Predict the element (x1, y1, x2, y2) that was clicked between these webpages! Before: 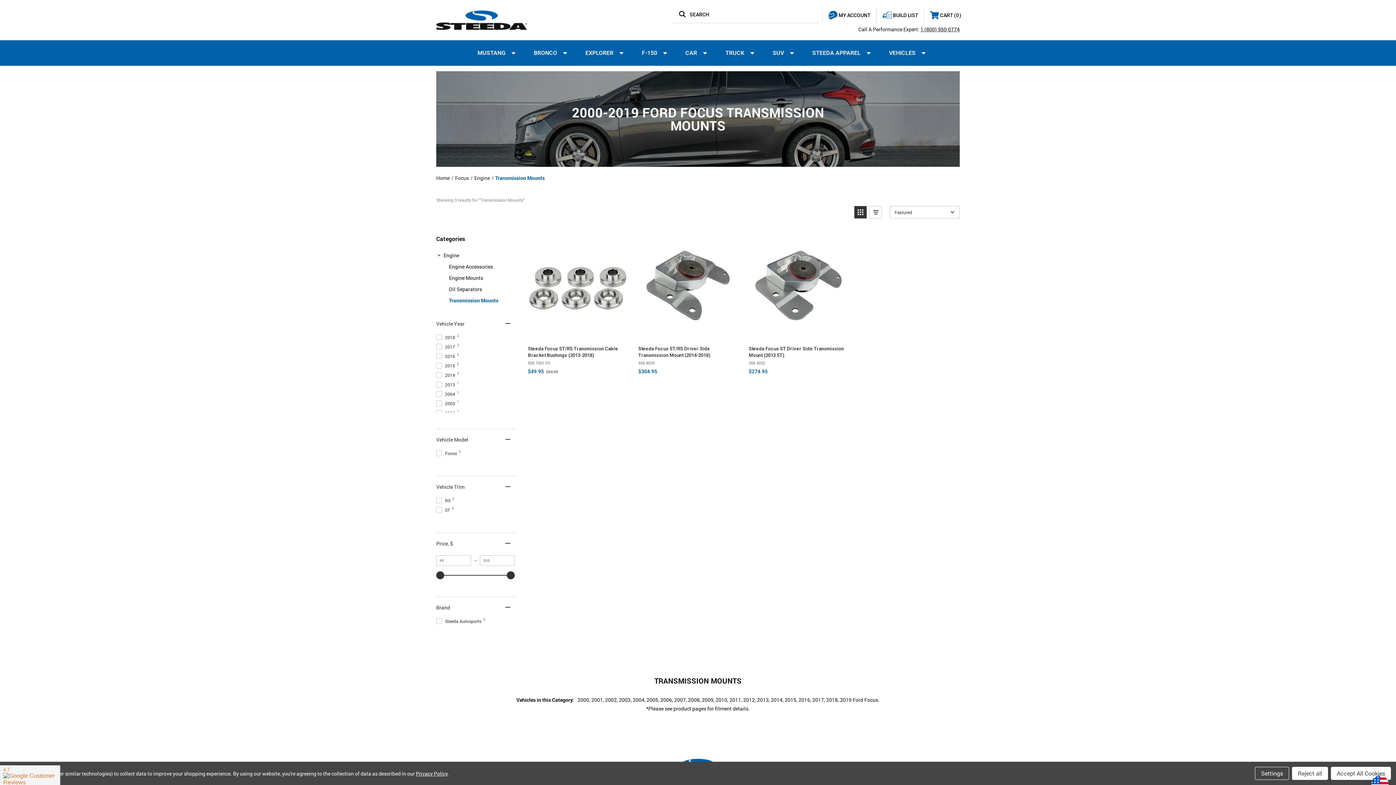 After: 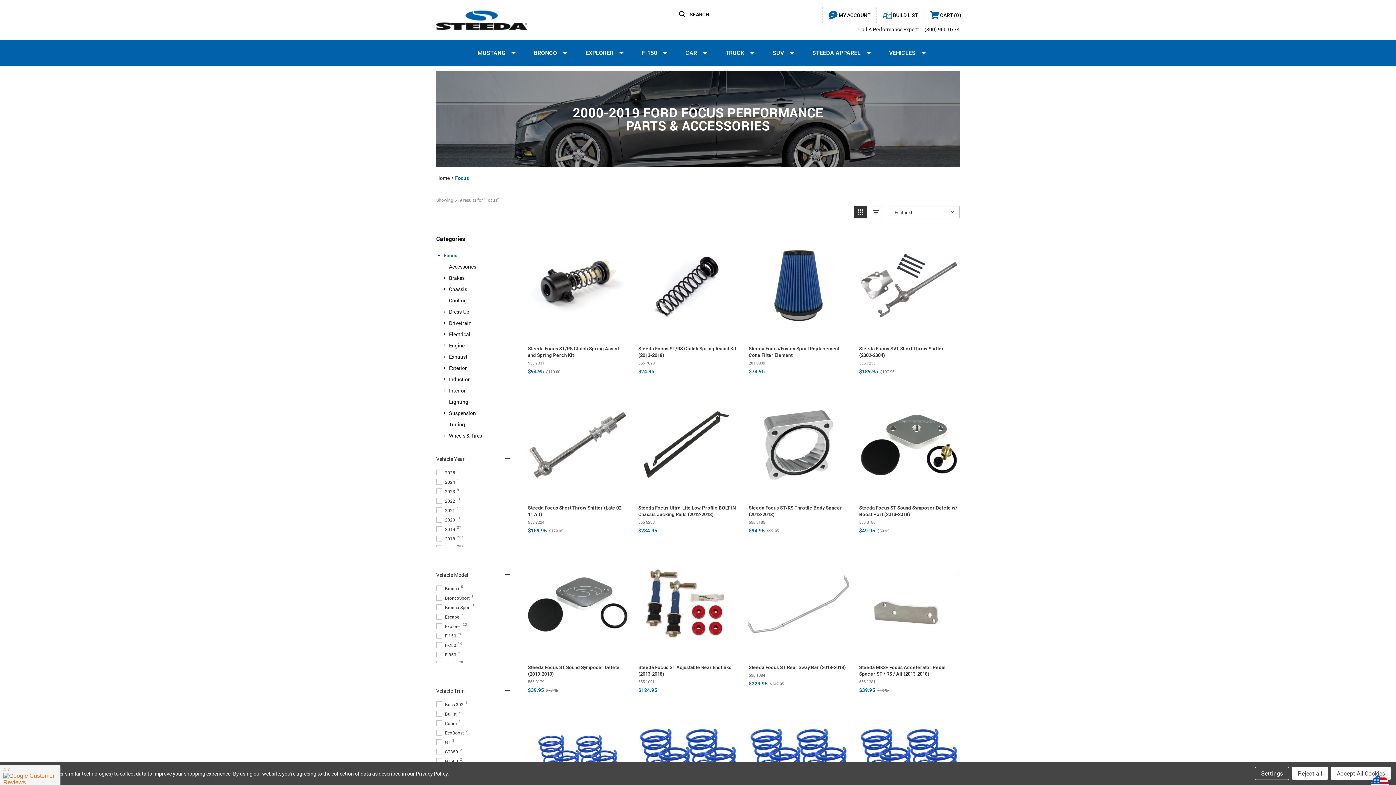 Action: bbox: (455, 174, 469, 181) label: Focus